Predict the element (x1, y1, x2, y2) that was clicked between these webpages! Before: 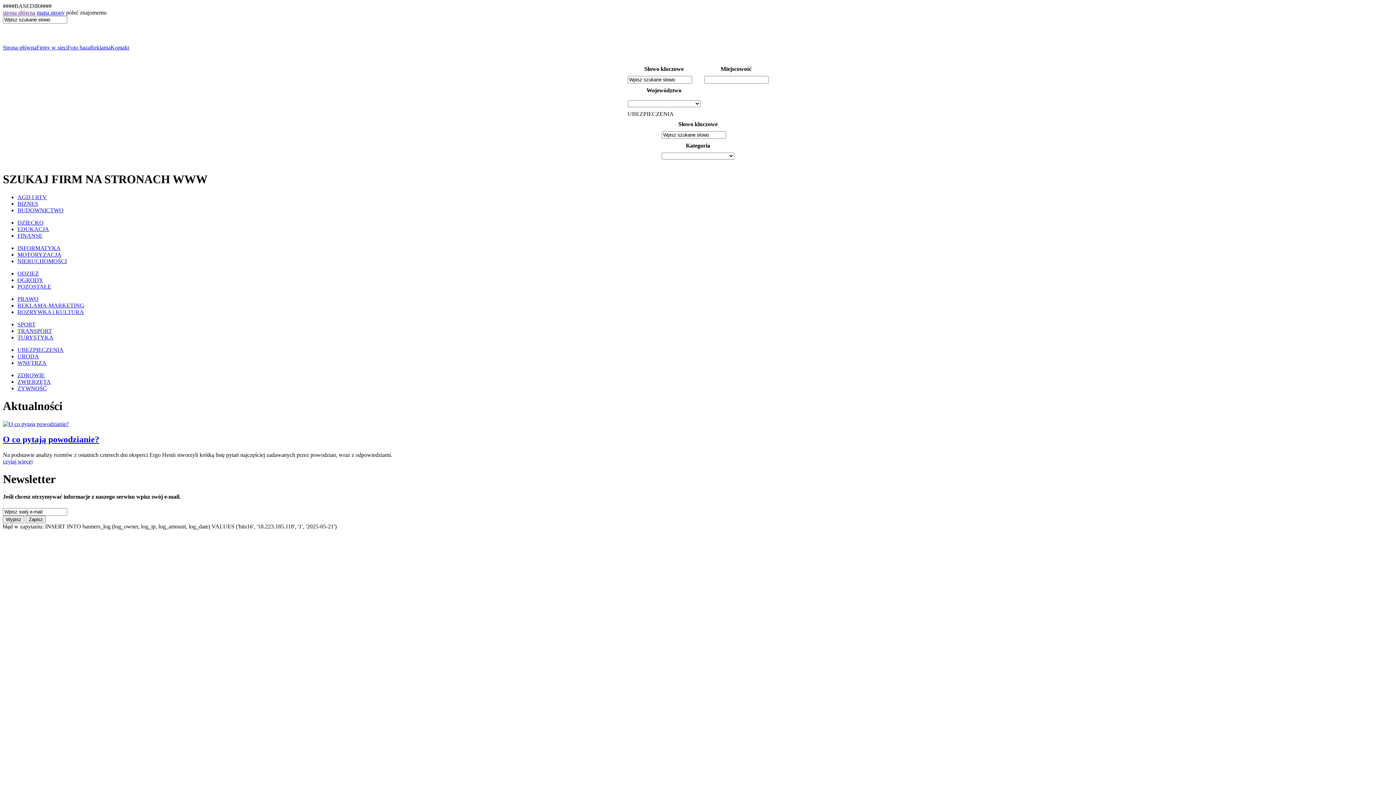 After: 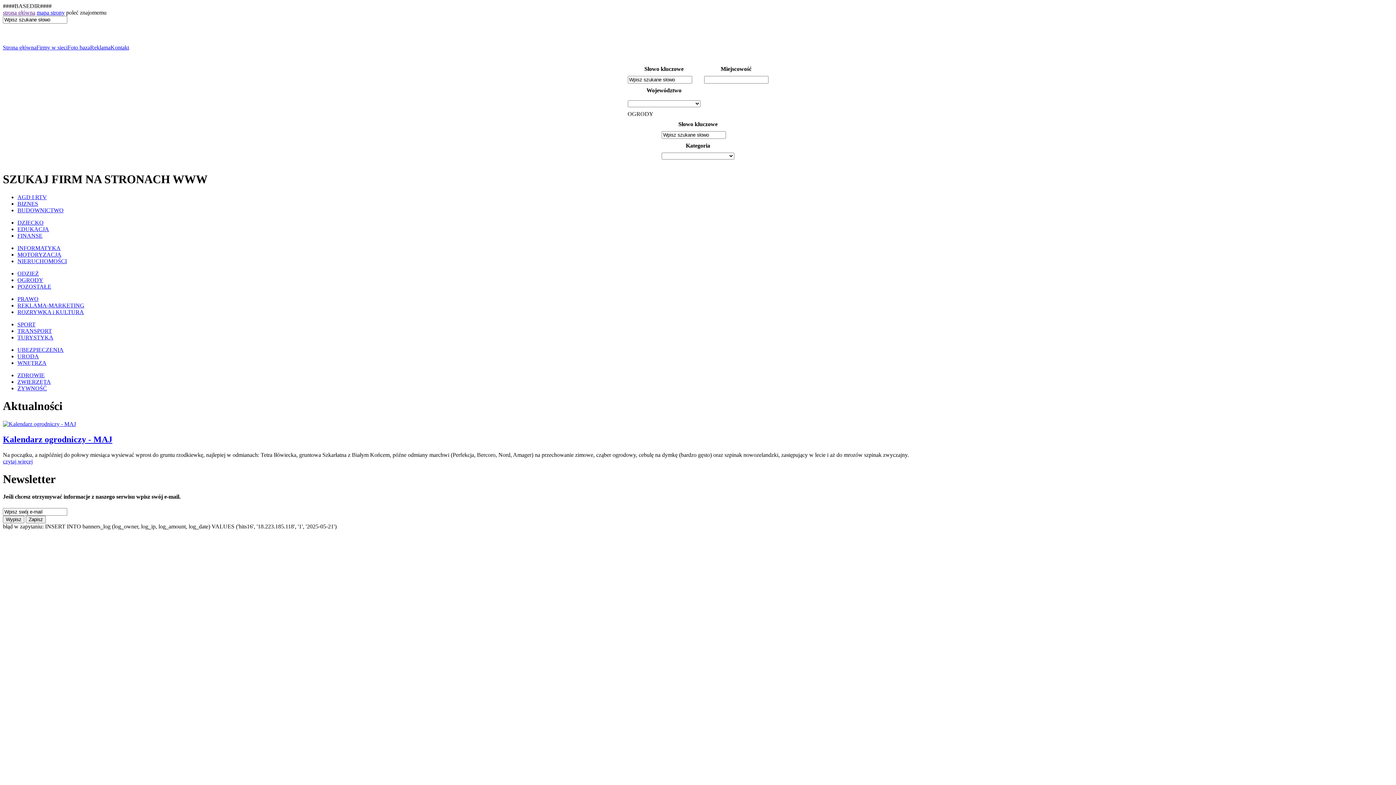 Action: label: OGRODY bbox: (17, 277, 43, 283)